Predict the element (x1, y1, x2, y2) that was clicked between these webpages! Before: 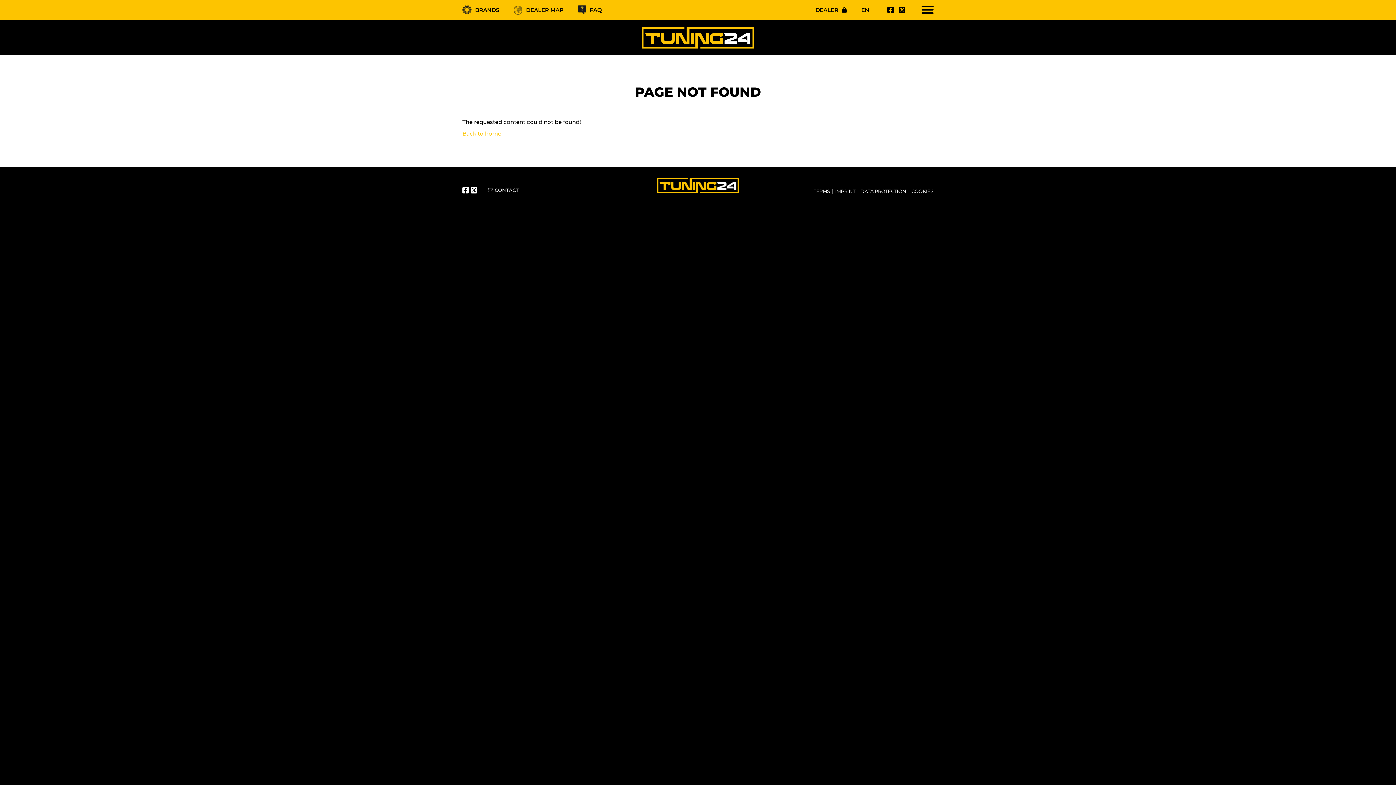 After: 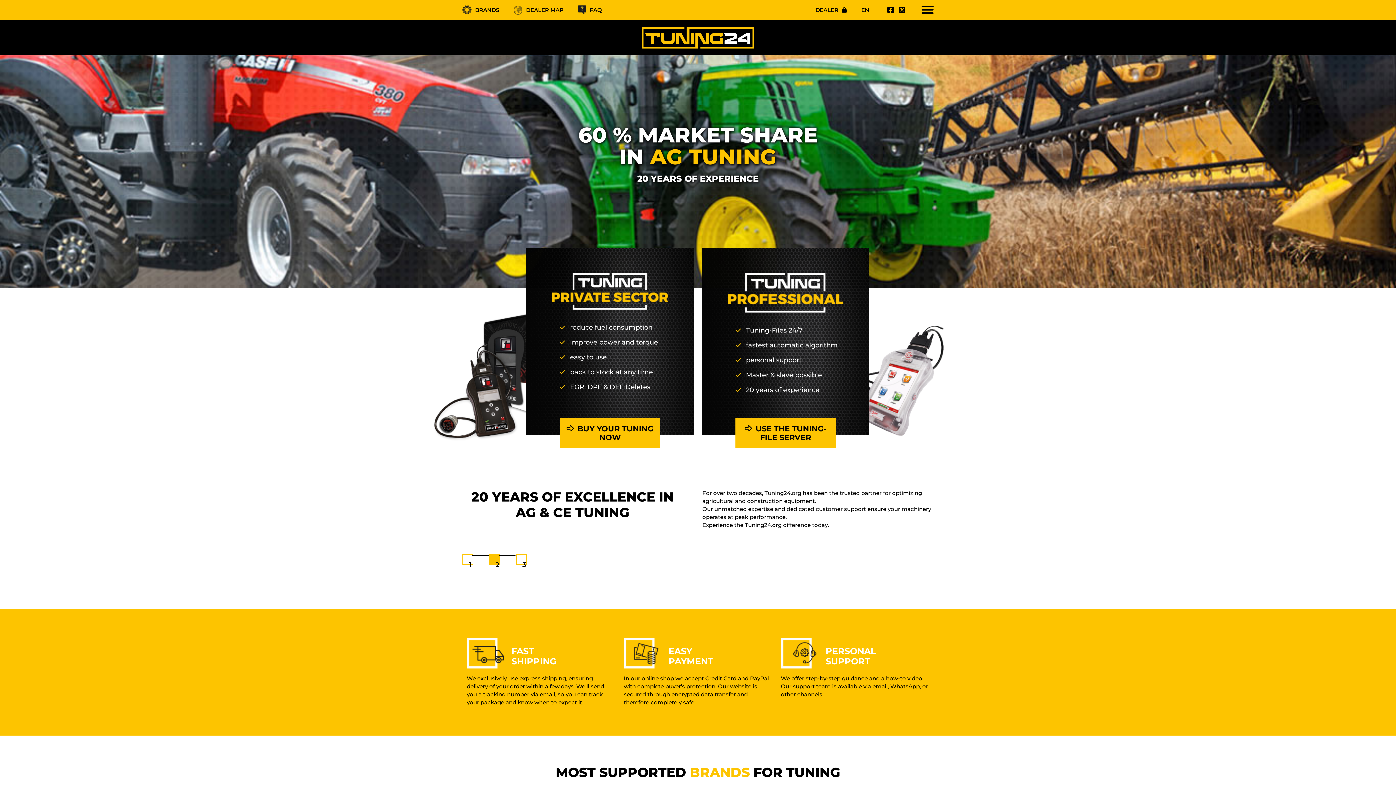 Action: bbox: (641, 34, 754, 40)